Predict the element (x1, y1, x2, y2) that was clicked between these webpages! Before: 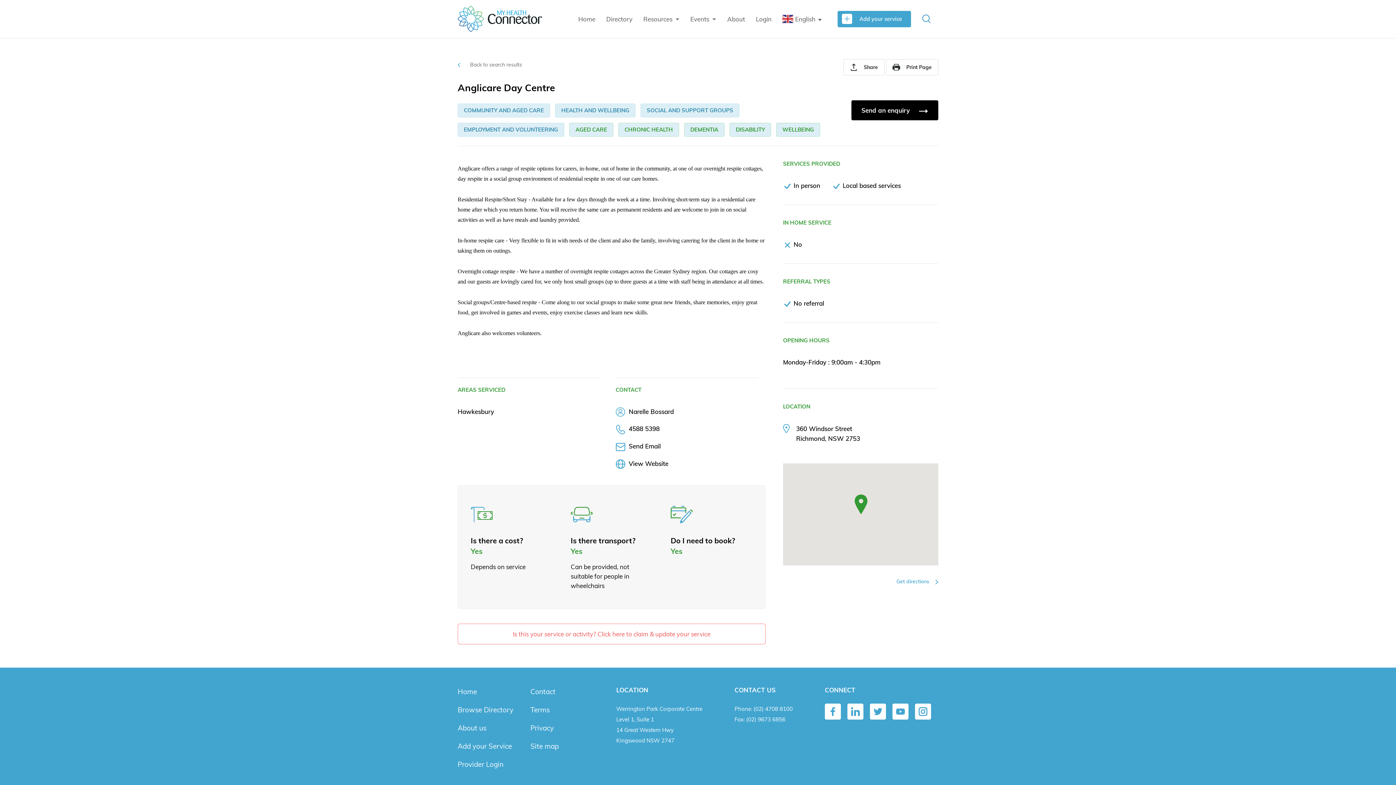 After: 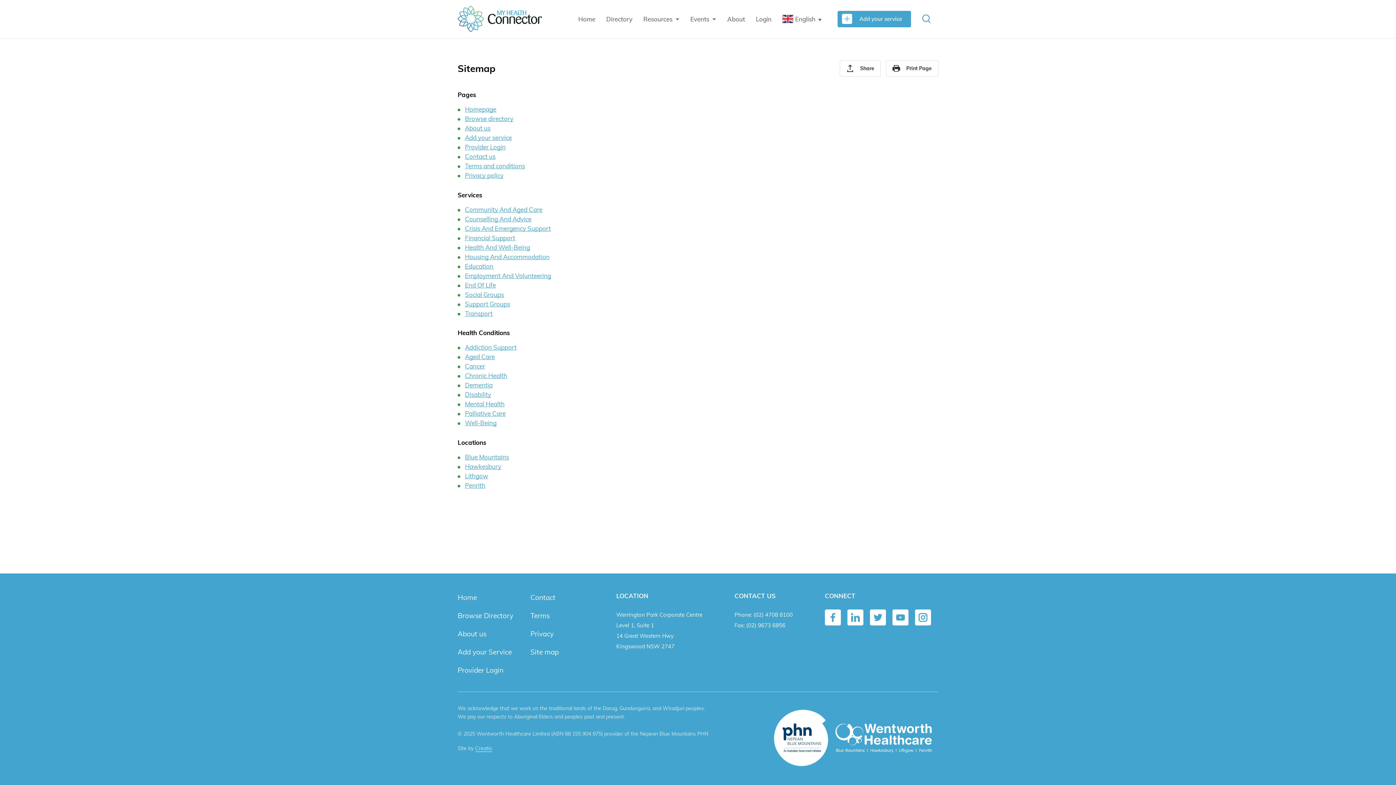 Action: label: Site map bbox: (530, 742, 558, 750)